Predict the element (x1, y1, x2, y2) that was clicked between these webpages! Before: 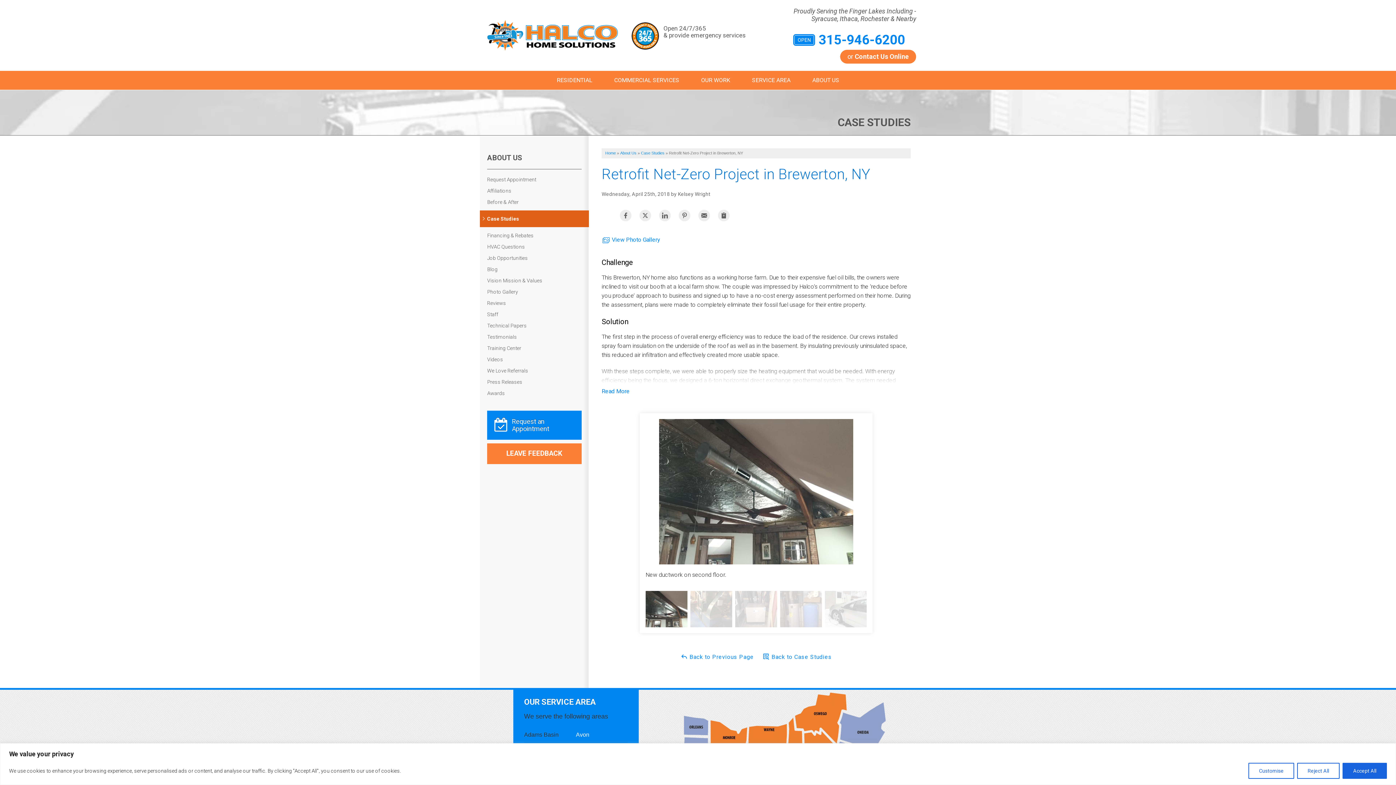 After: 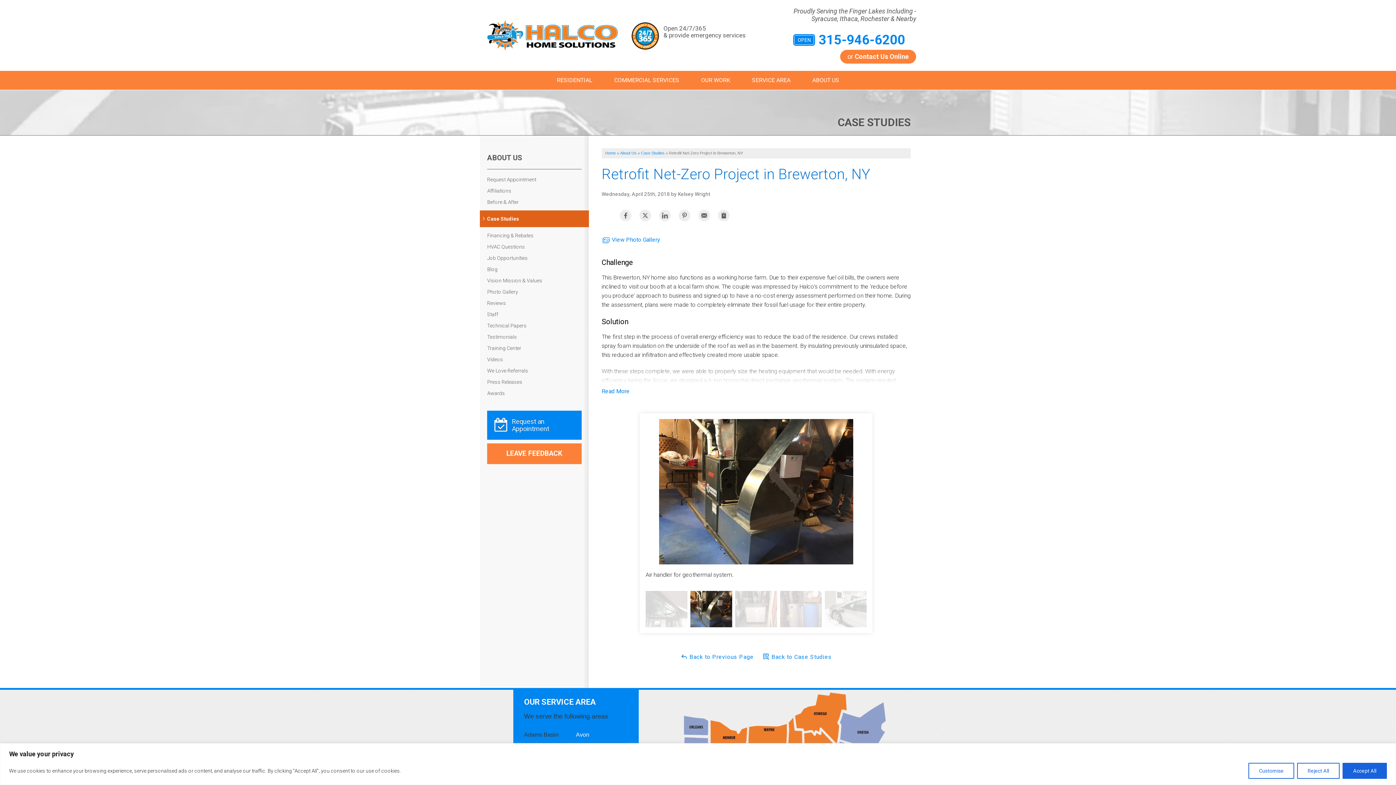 Action: bbox: (690, 591, 732, 627)